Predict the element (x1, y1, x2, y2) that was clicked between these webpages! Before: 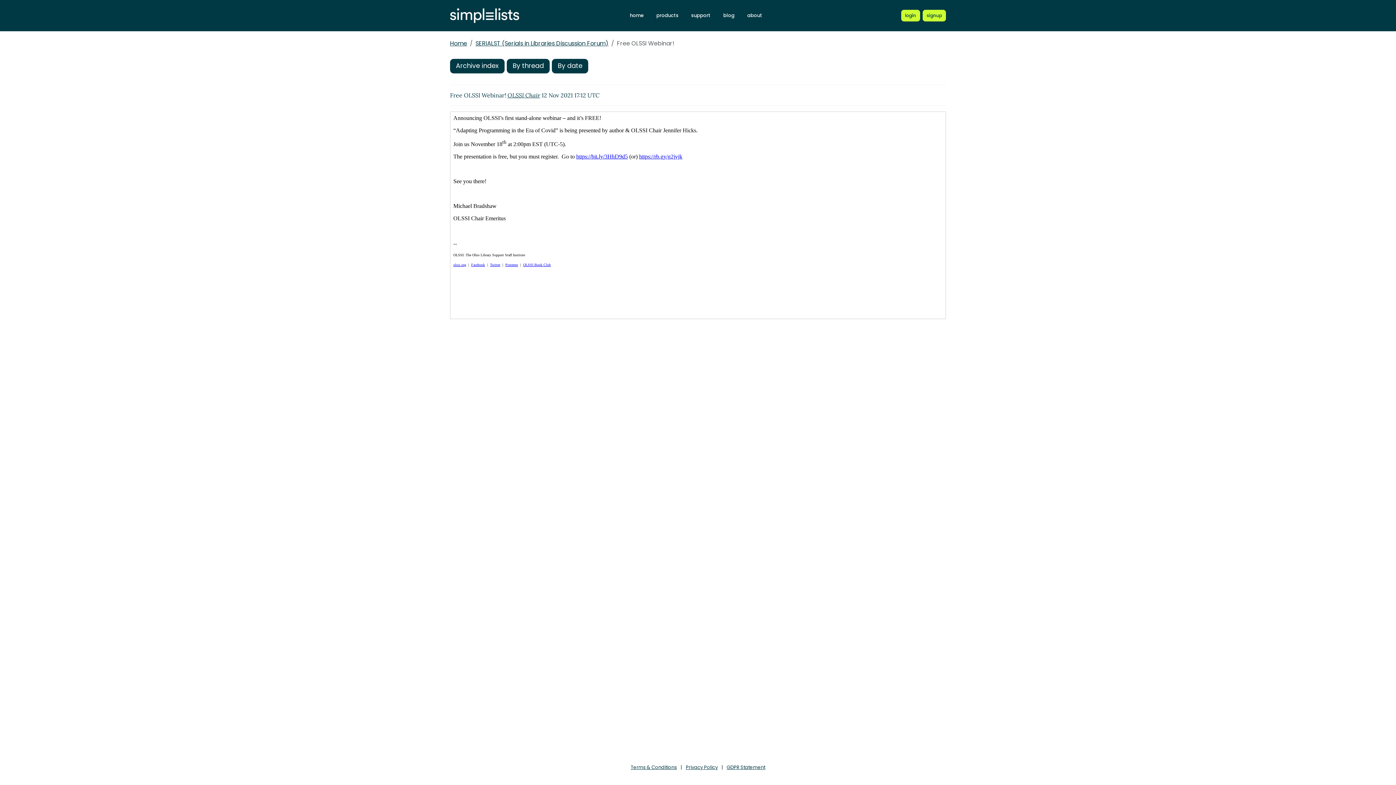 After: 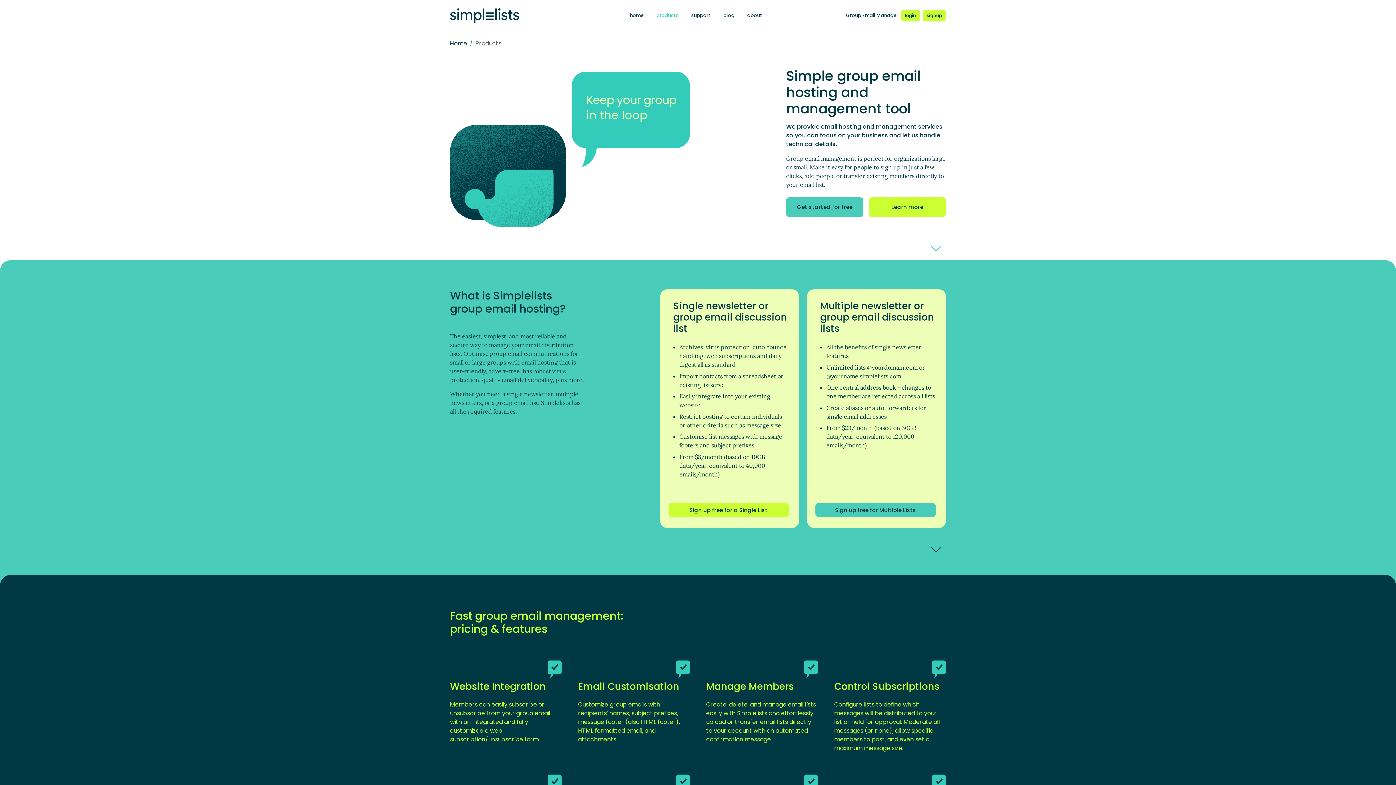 Action: bbox: (652, 10, 682, 20) label: products